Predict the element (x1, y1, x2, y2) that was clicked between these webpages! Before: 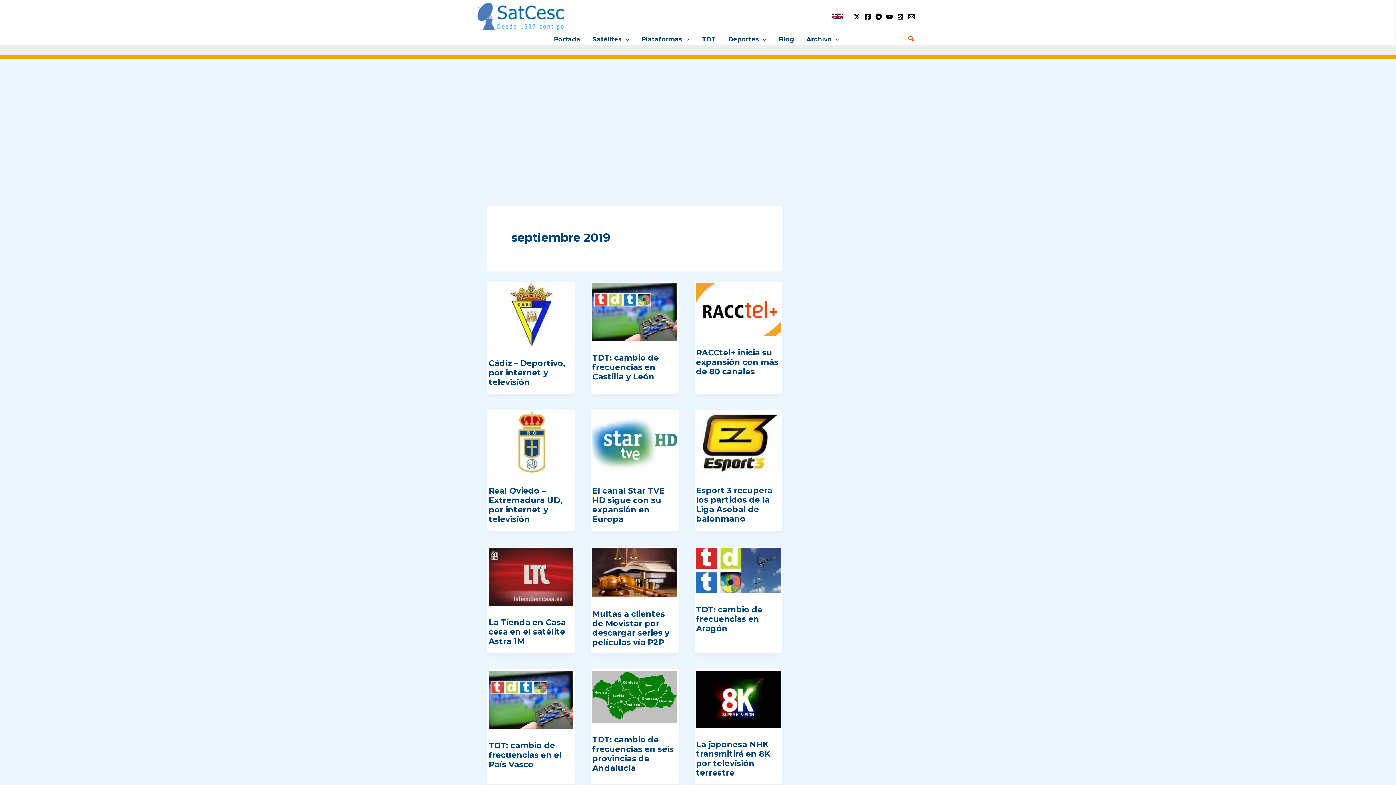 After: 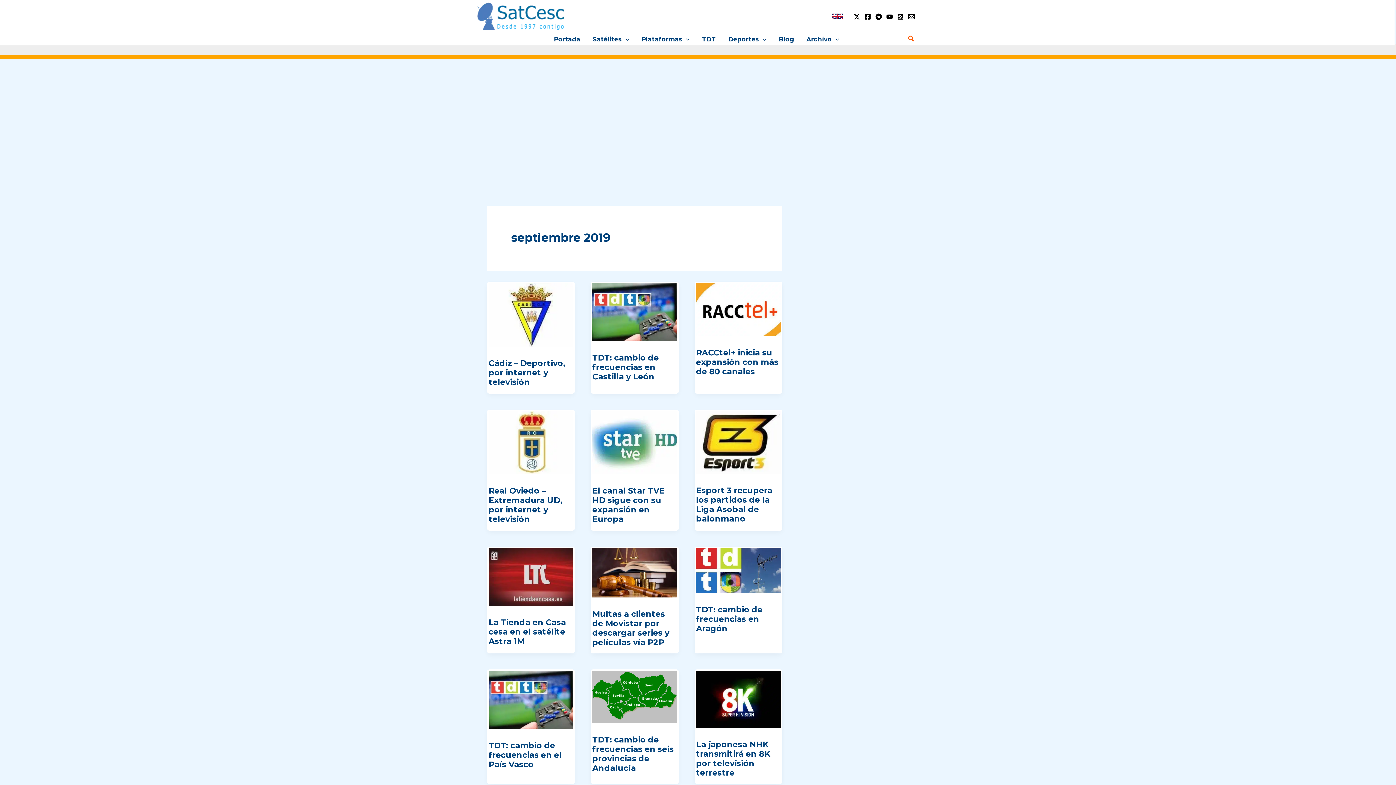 Action: label: YouTube bbox: (886, 13, 893, 19)